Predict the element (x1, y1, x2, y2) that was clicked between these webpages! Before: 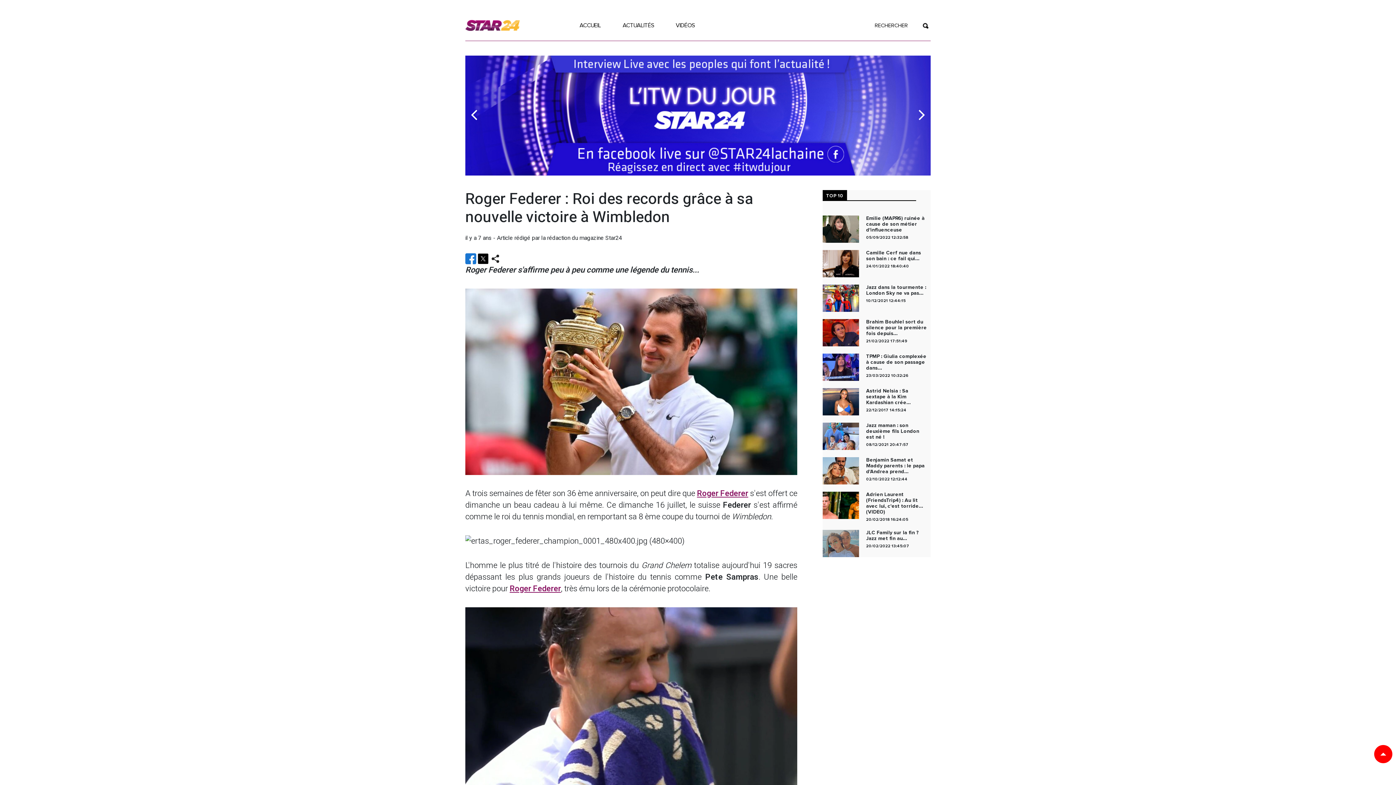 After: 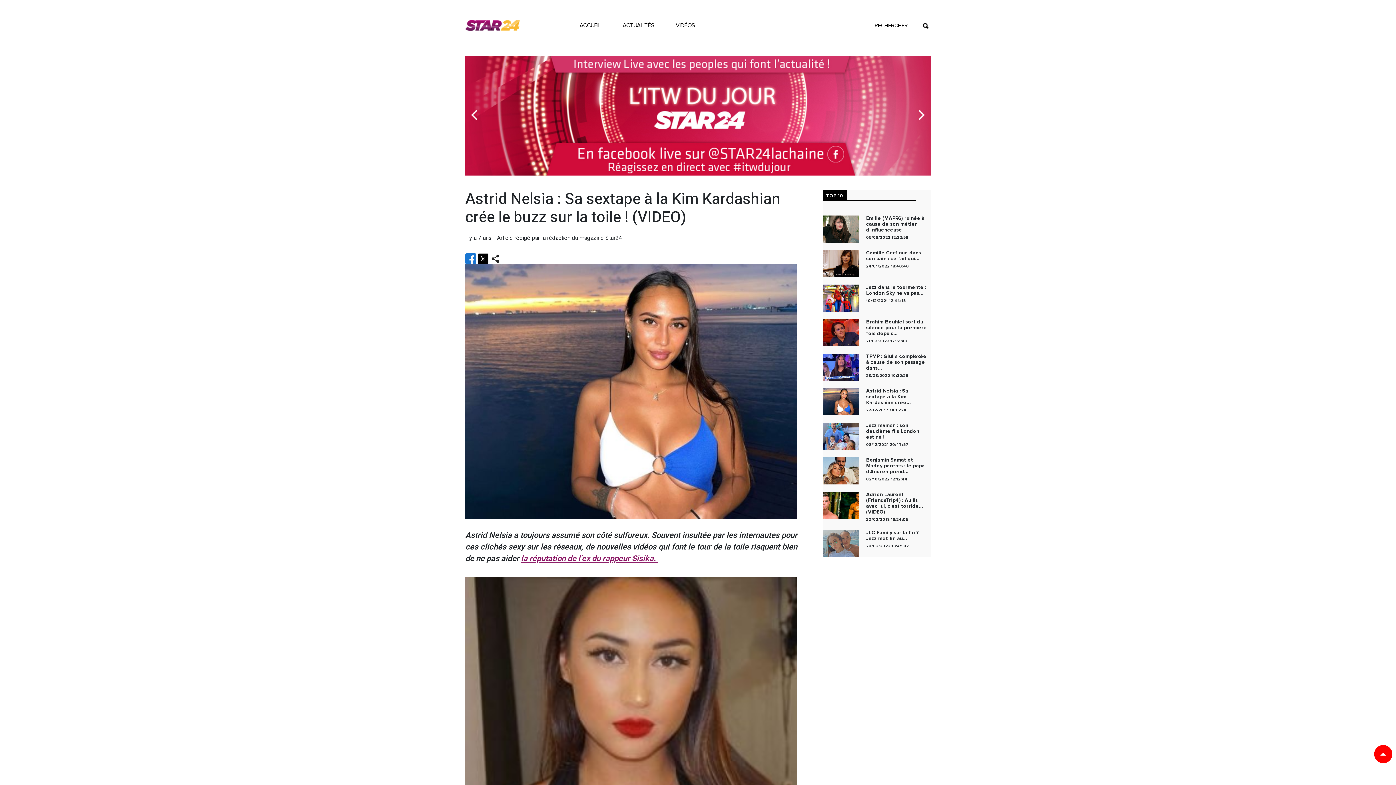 Action: bbox: (866, 388, 927, 405) label: Astrid Nelsia : Sa sextape à la Kim Kardashian crée...